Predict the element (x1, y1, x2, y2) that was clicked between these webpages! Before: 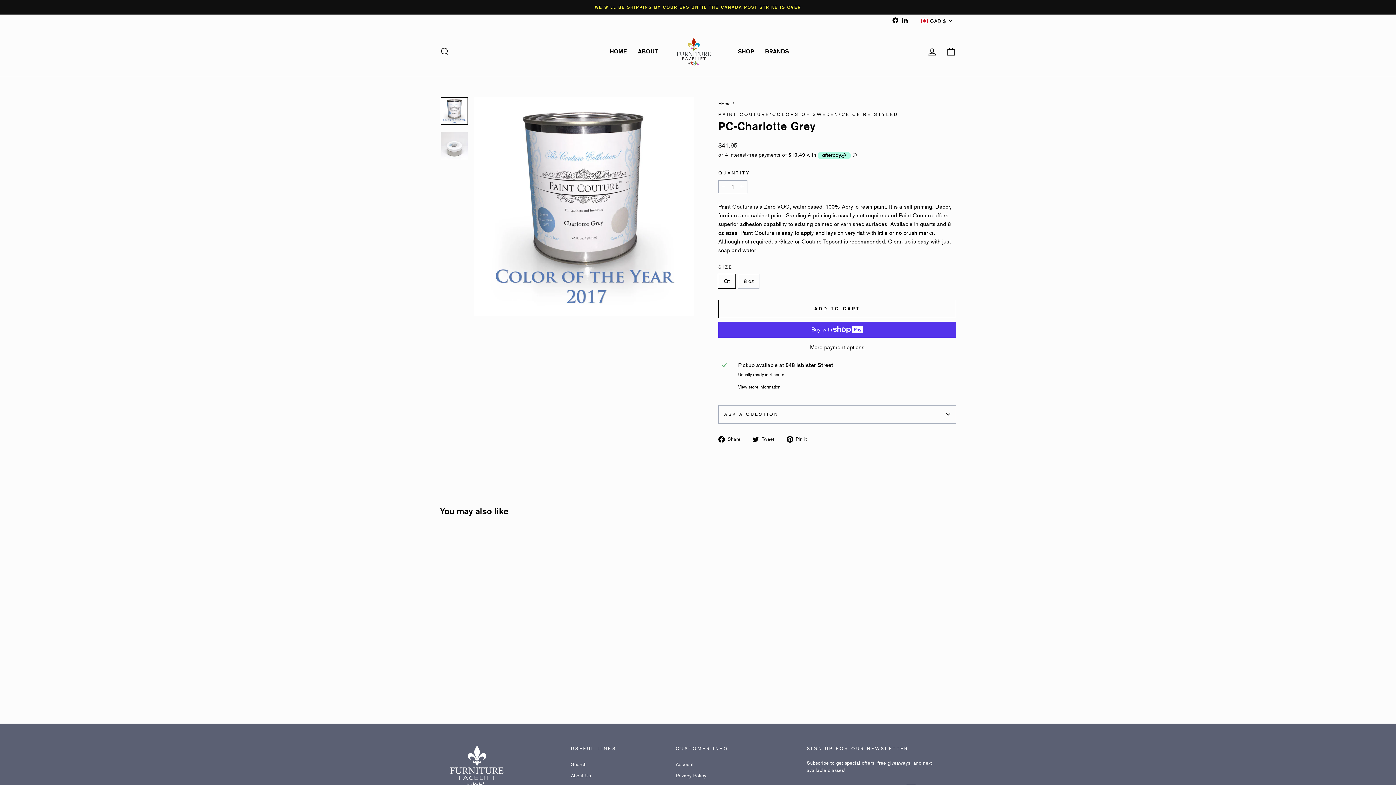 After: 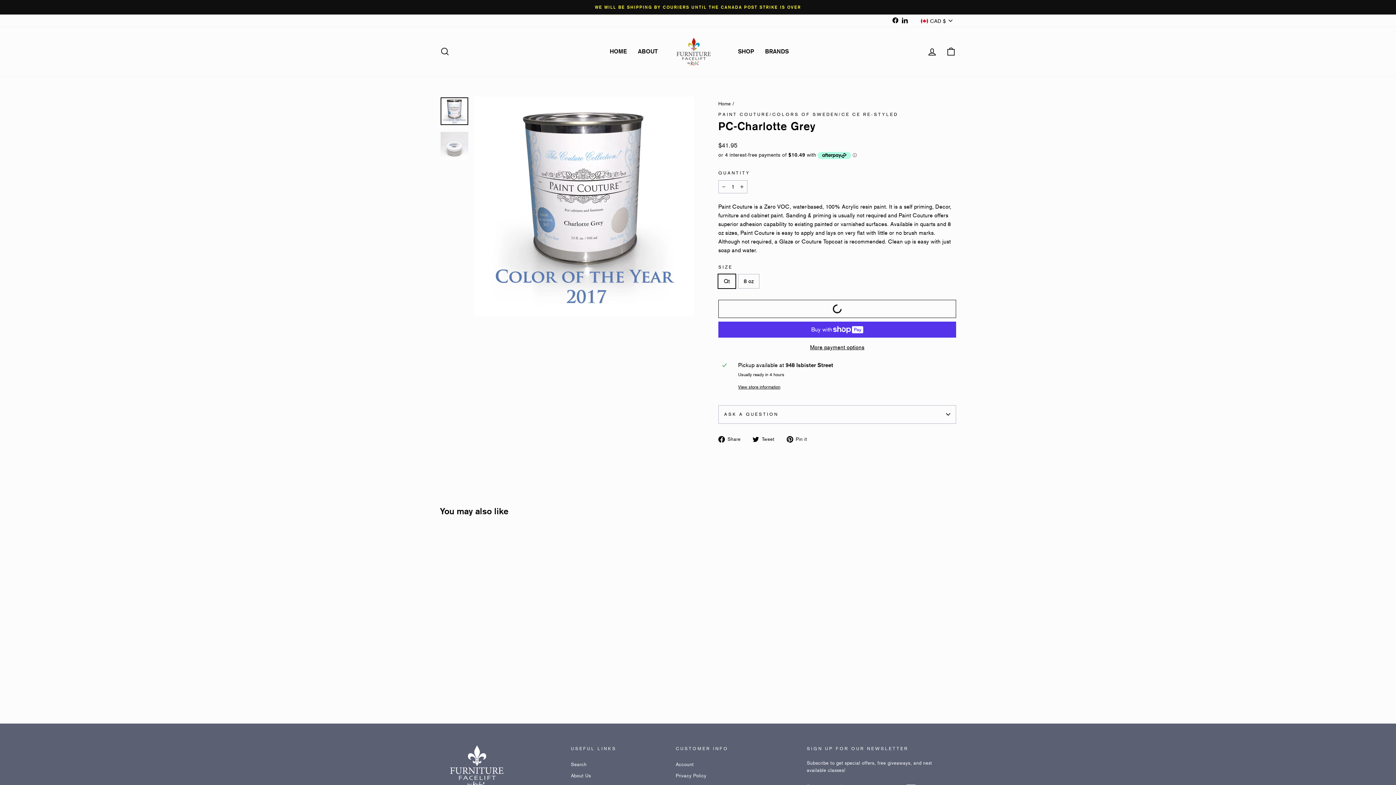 Action: label: ADD TO CART bbox: (718, 299, 956, 318)